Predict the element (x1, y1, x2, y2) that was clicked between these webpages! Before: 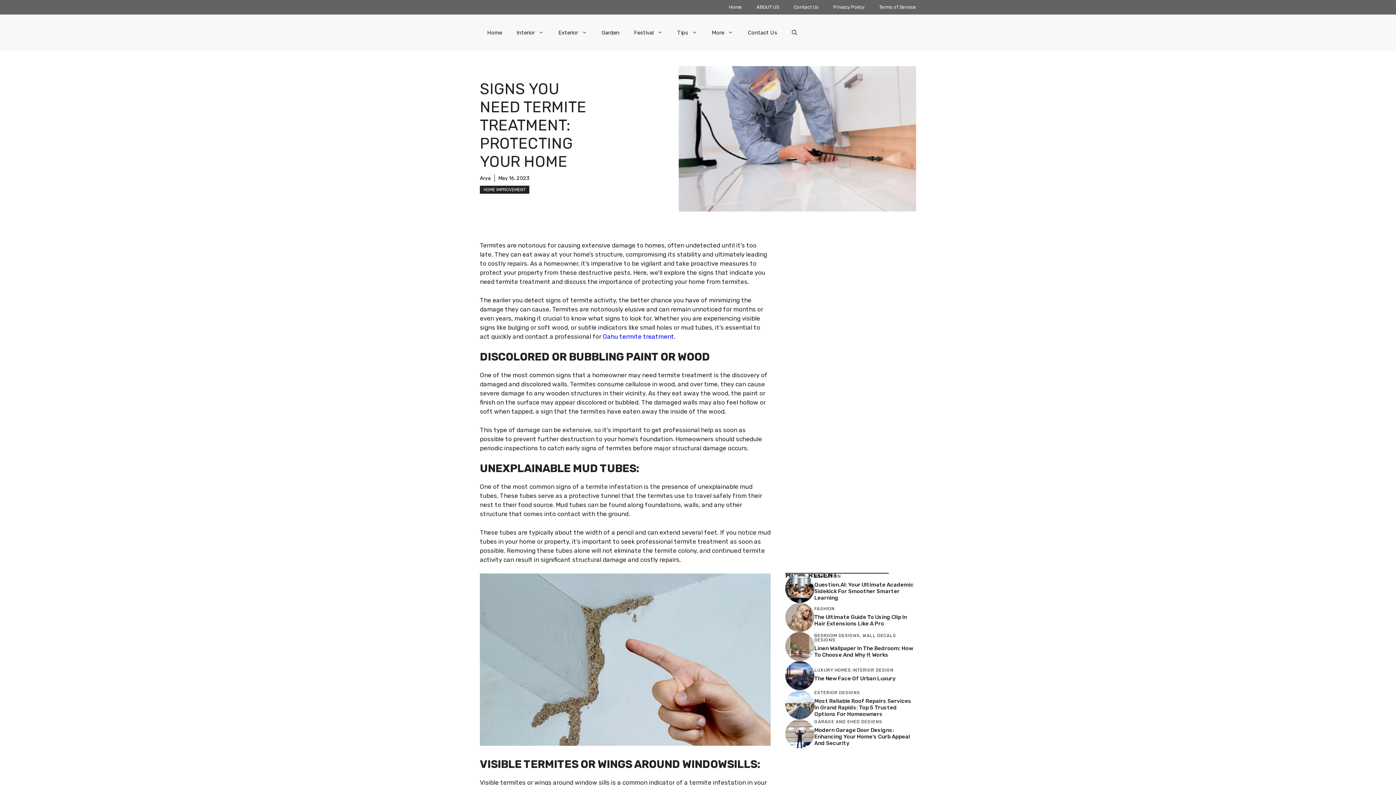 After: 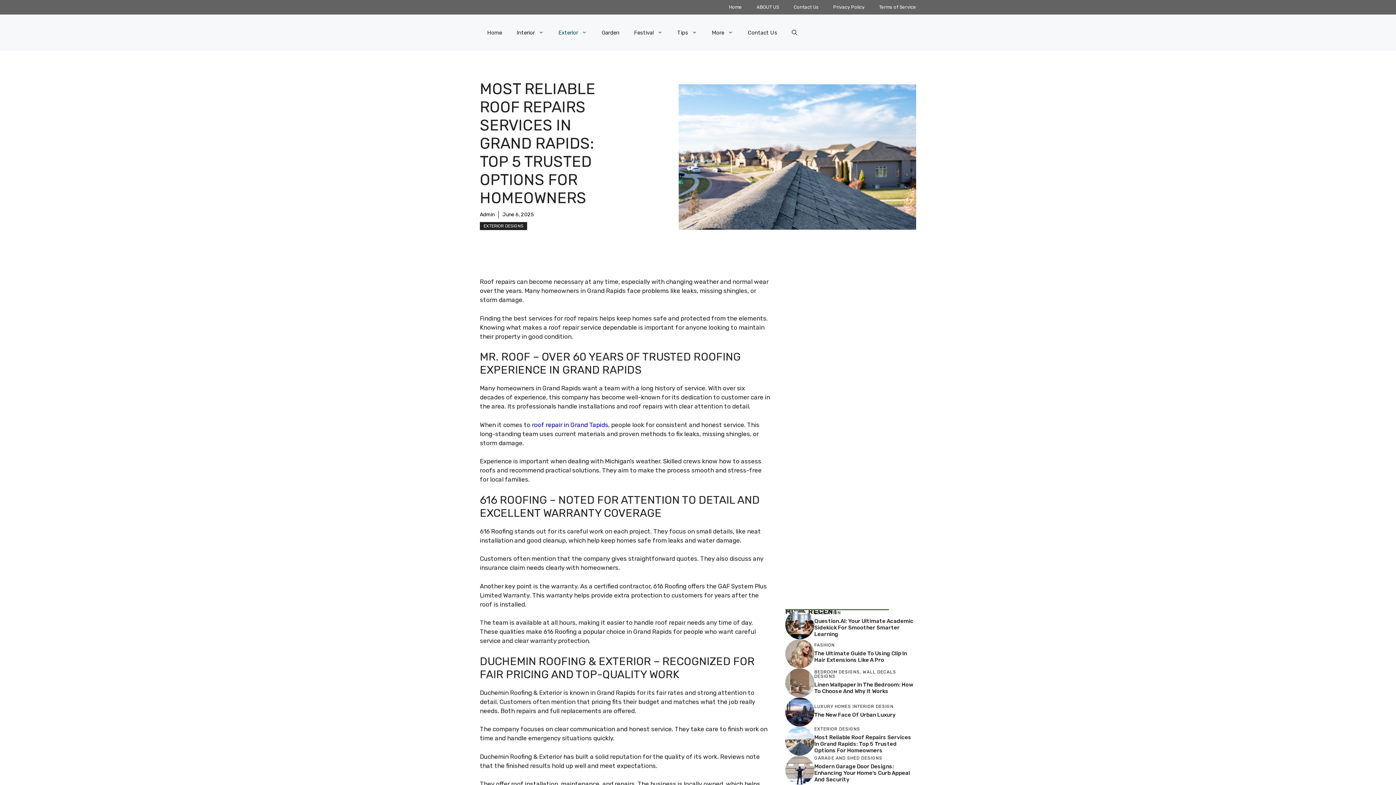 Action: label: Most Reliable Roof Repairs Services In Grand Rapids: Top 5 Trusted Options For Homeowners bbox: (814, 698, 911, 717)